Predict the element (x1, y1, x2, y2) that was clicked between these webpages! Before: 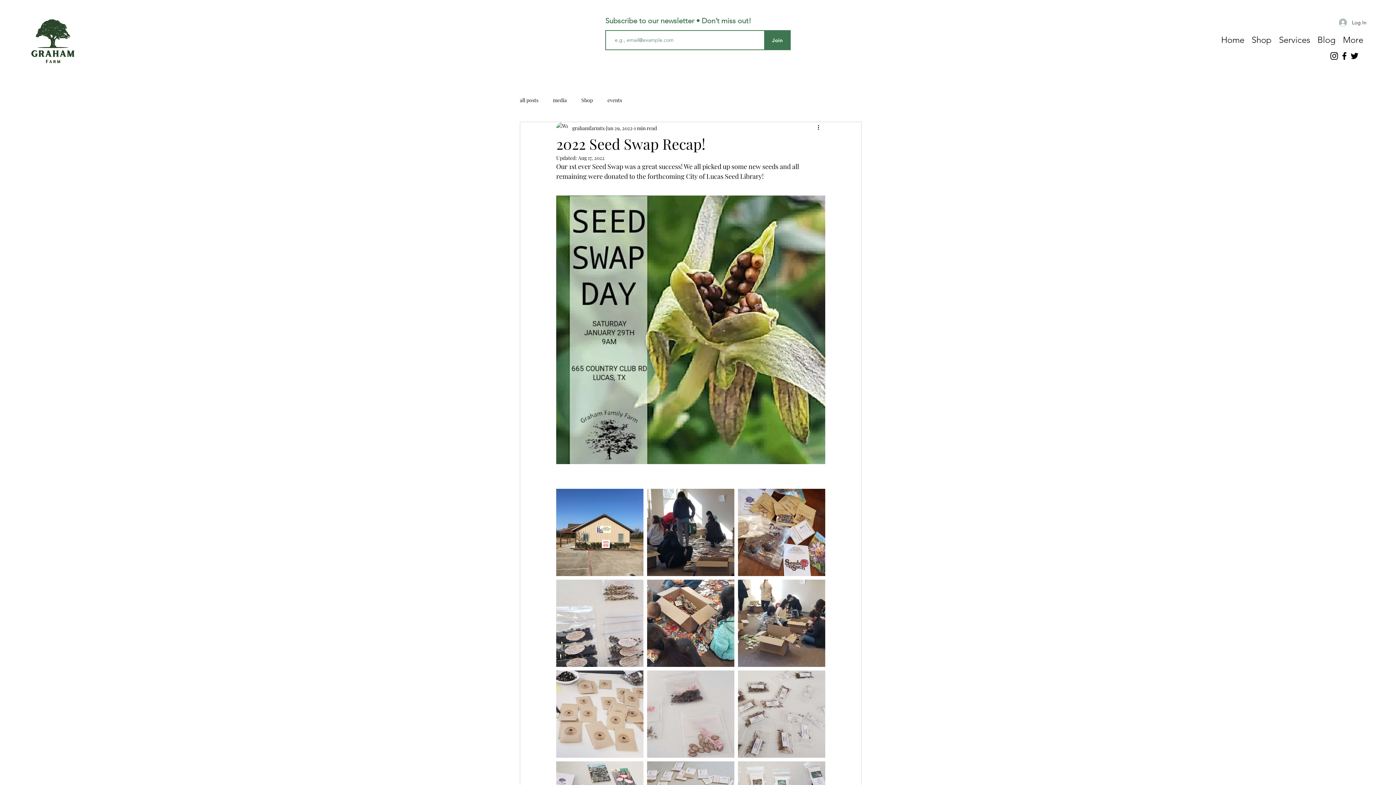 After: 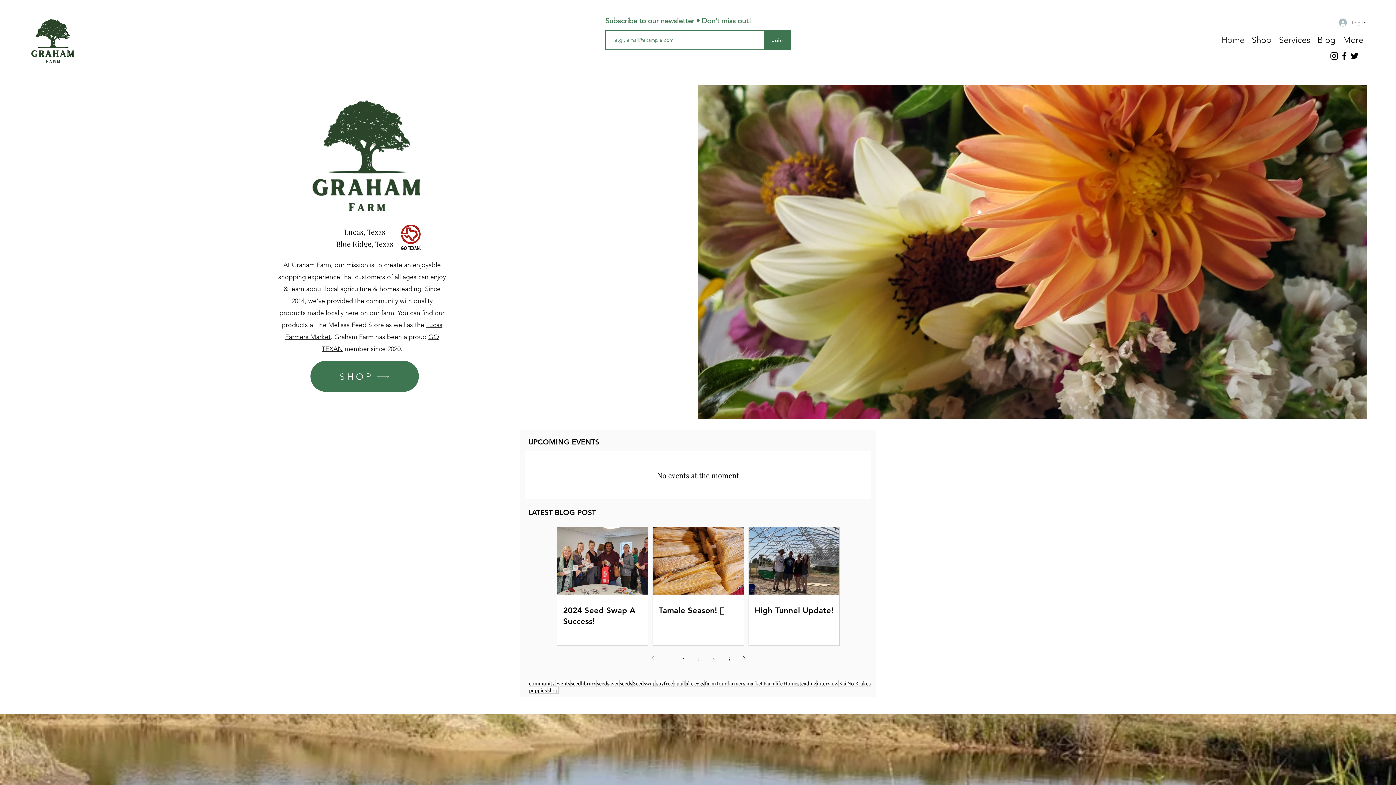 Action: label: Home bbox: (1217, 33, 1248, 44)